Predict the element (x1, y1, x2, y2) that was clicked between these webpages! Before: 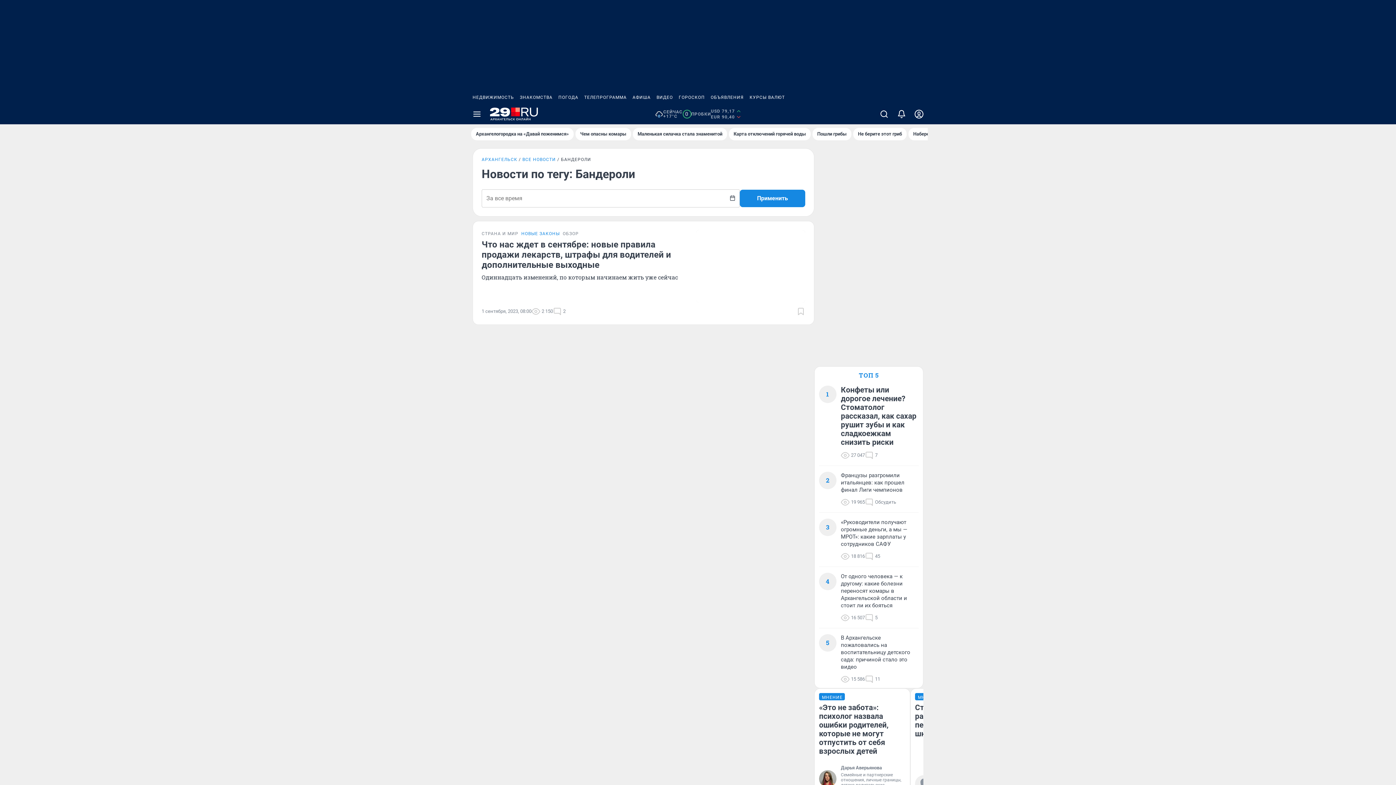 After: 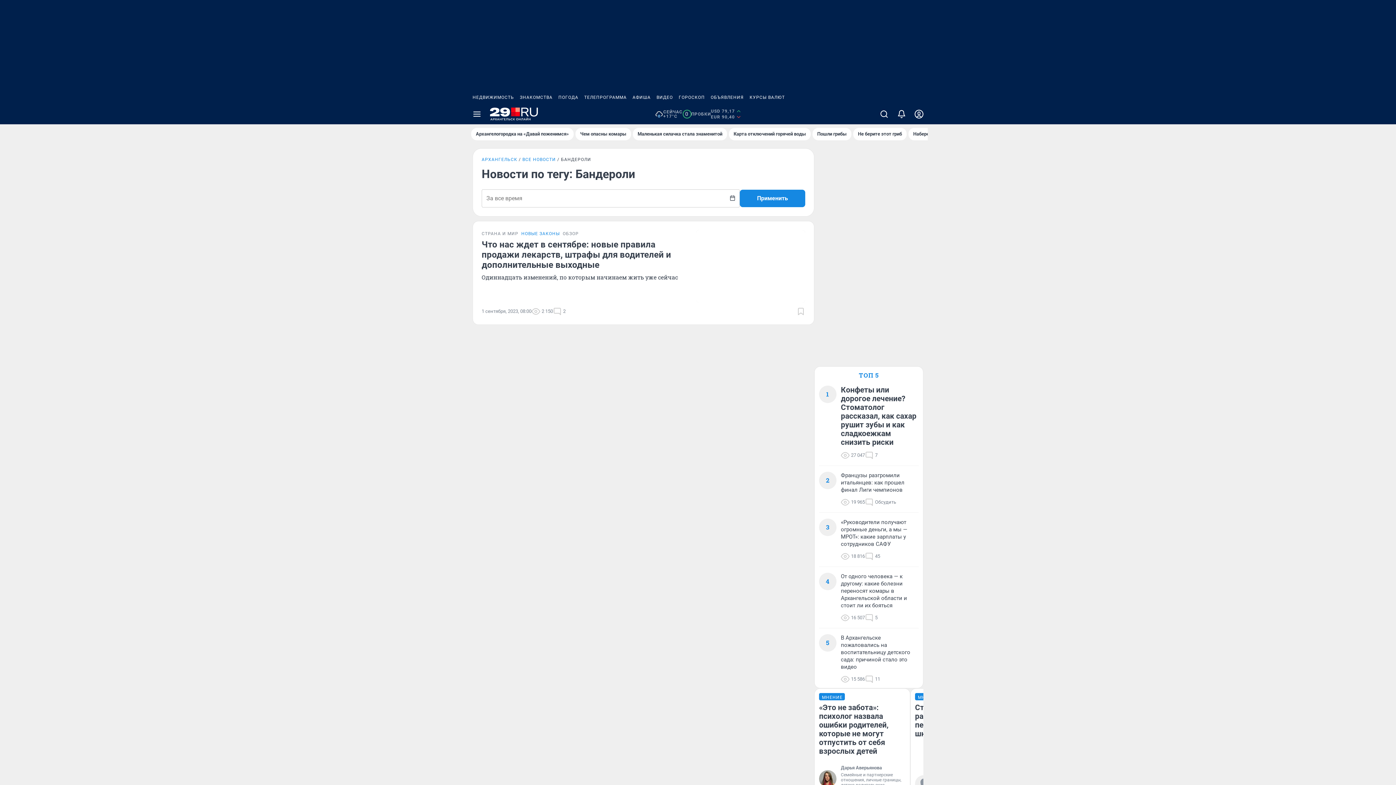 Action: bbox: (746, 90, 788, 104) label: КУРСЫ ВАЛЮТ